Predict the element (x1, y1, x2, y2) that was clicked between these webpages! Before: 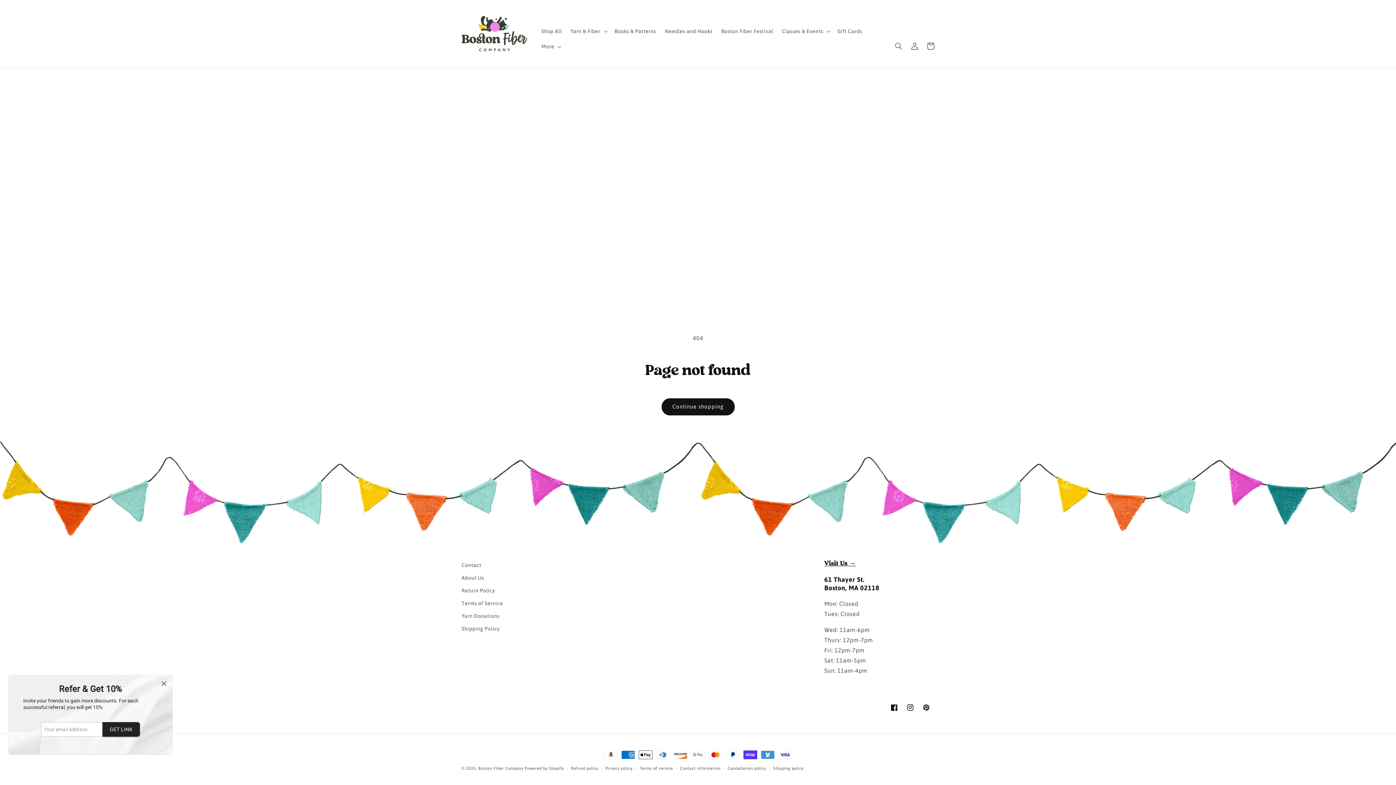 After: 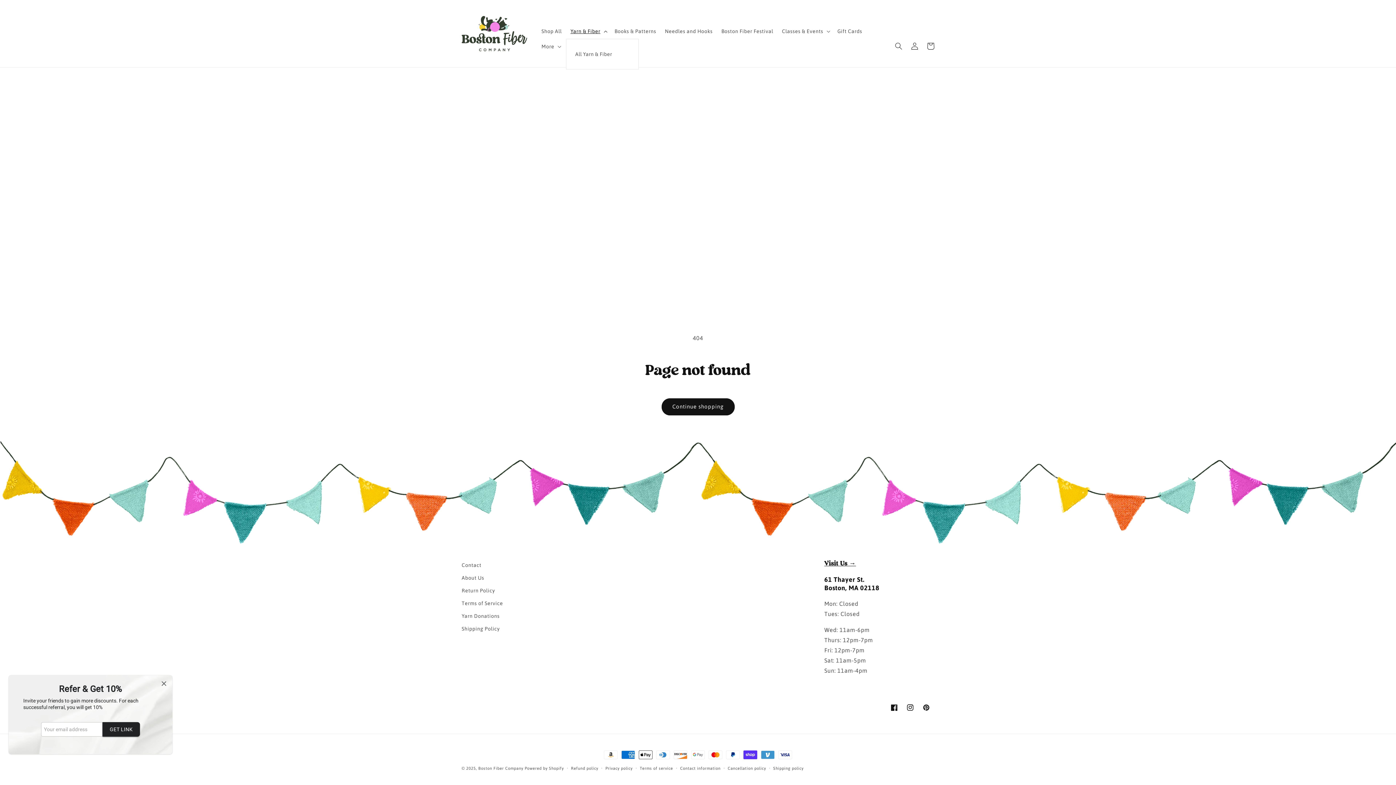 Action: label: Yarn & Fiber bbox: (566, 23, 610, 38)